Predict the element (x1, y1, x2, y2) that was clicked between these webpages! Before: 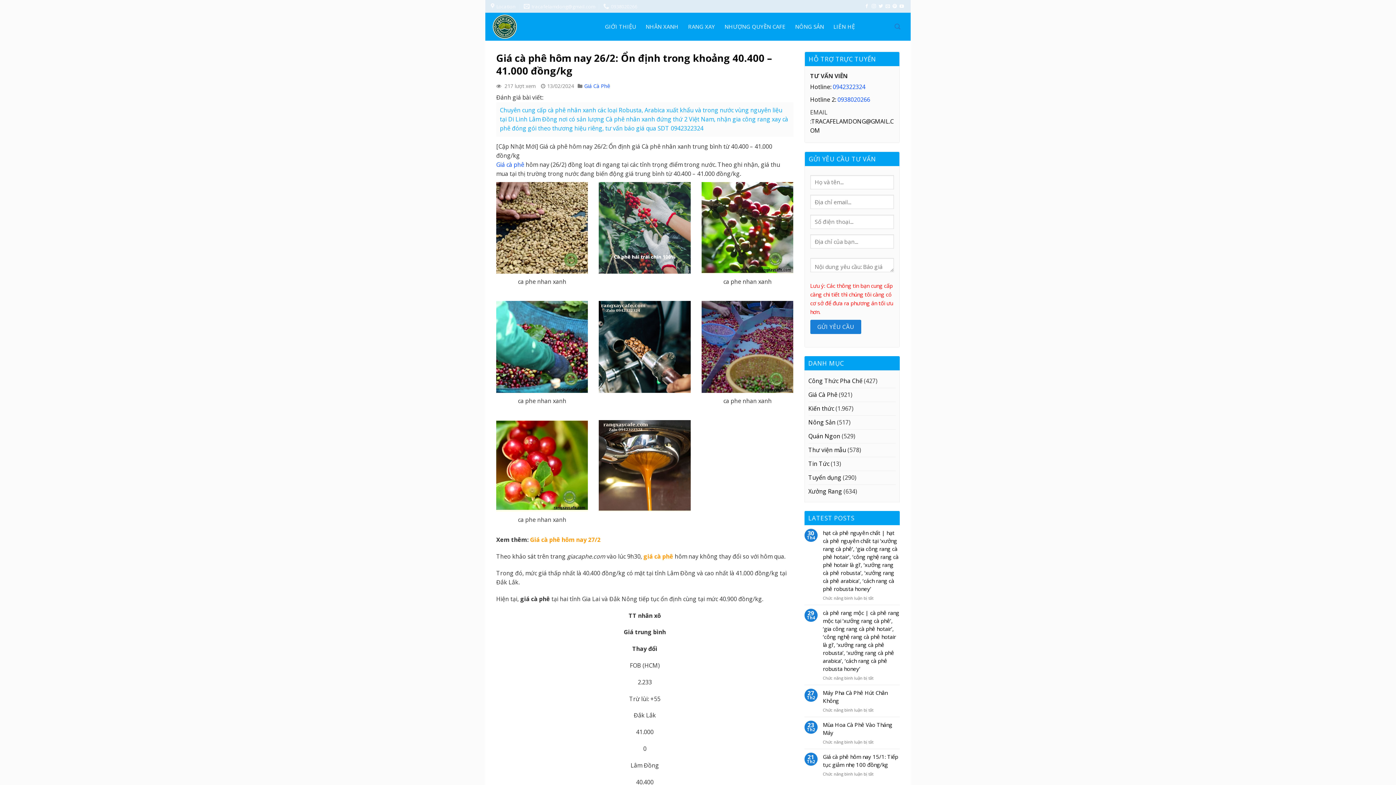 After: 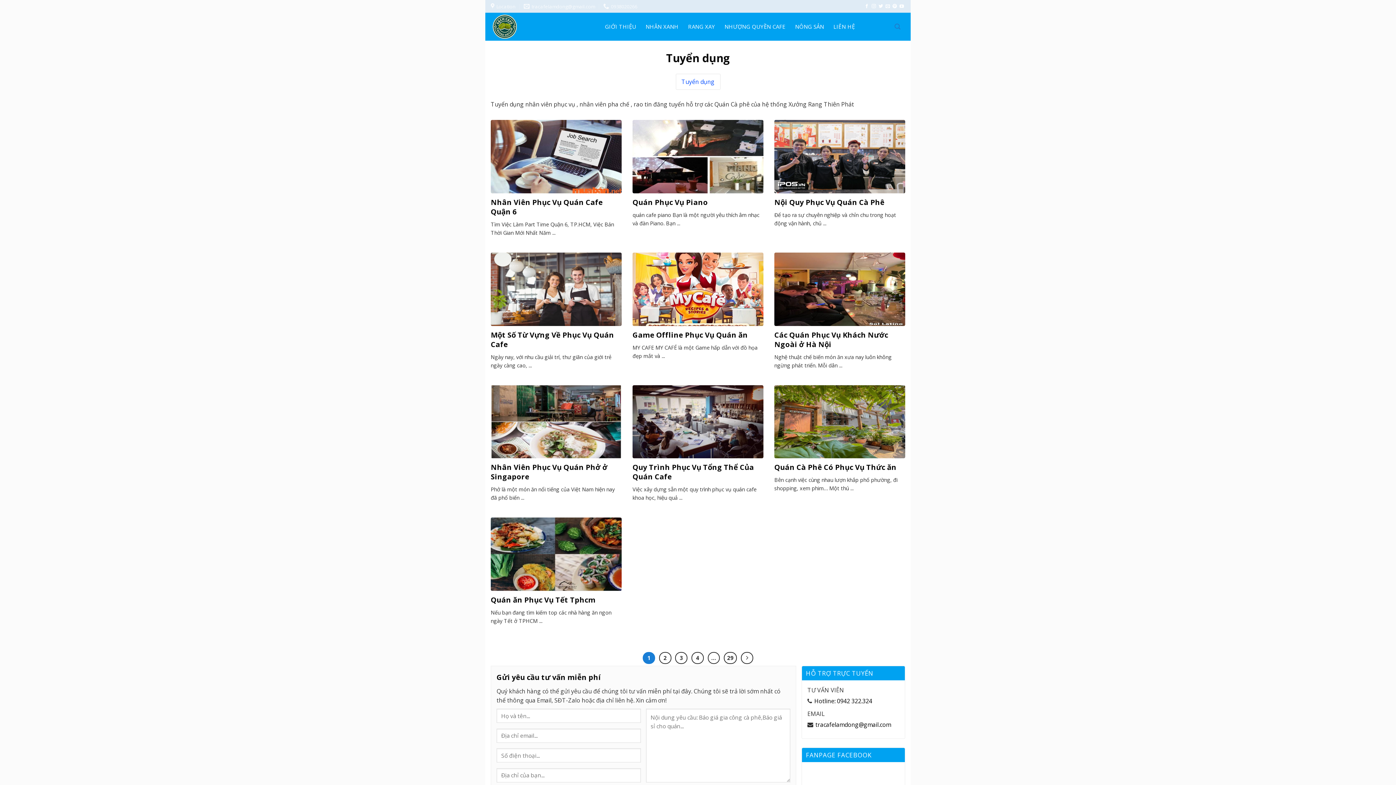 Action: label: Tuyển dụng bbox: (808, 471, 841, 484)